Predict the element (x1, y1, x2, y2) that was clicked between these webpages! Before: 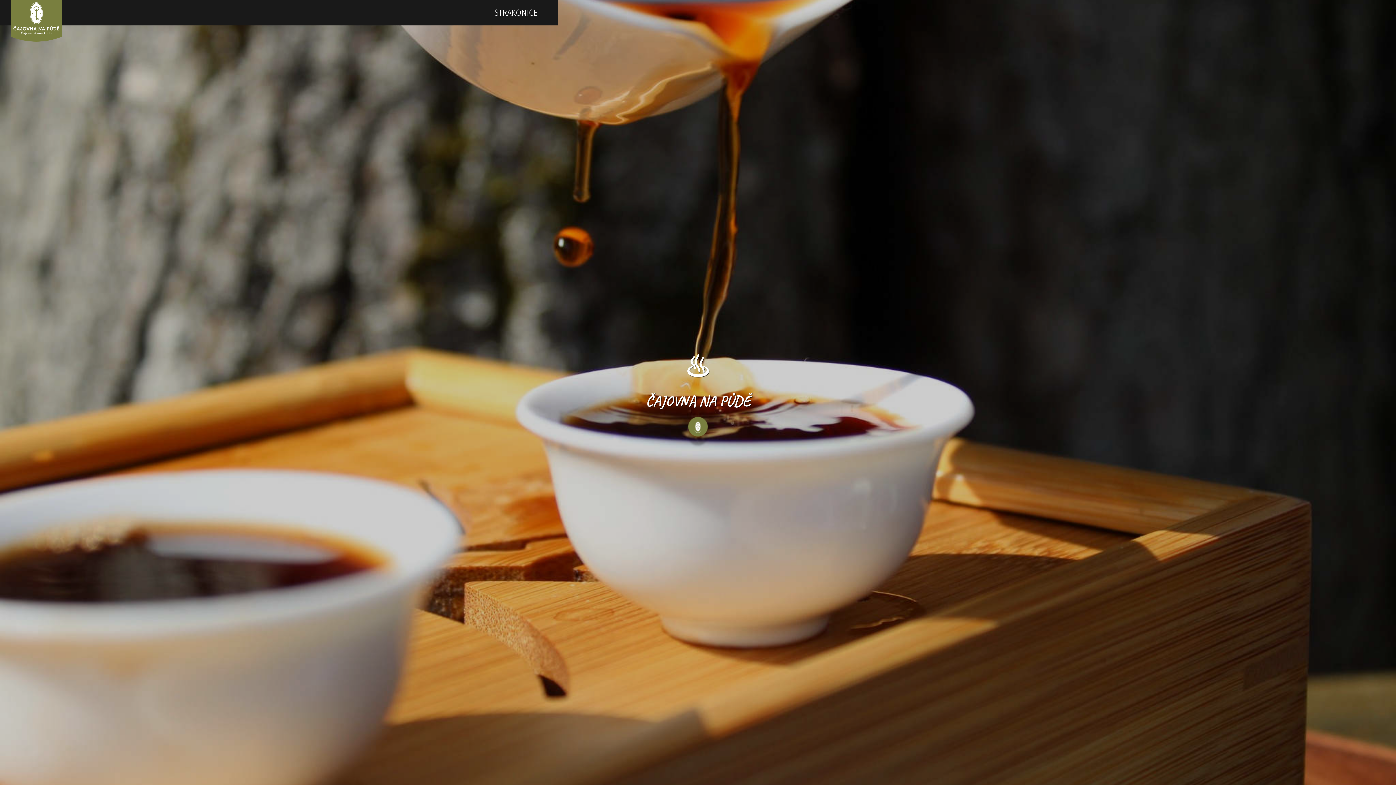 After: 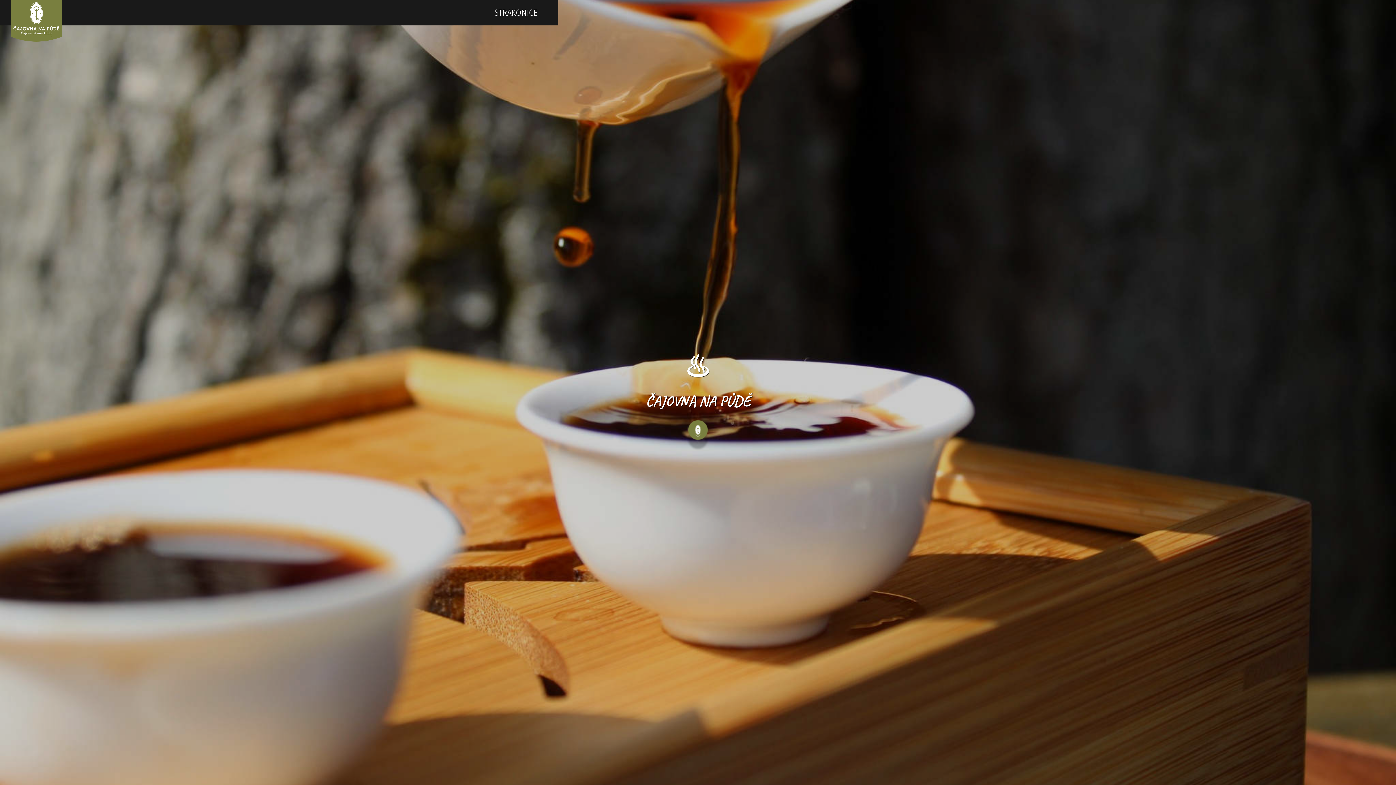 Action: bbox: (10, 16, 61, 24)